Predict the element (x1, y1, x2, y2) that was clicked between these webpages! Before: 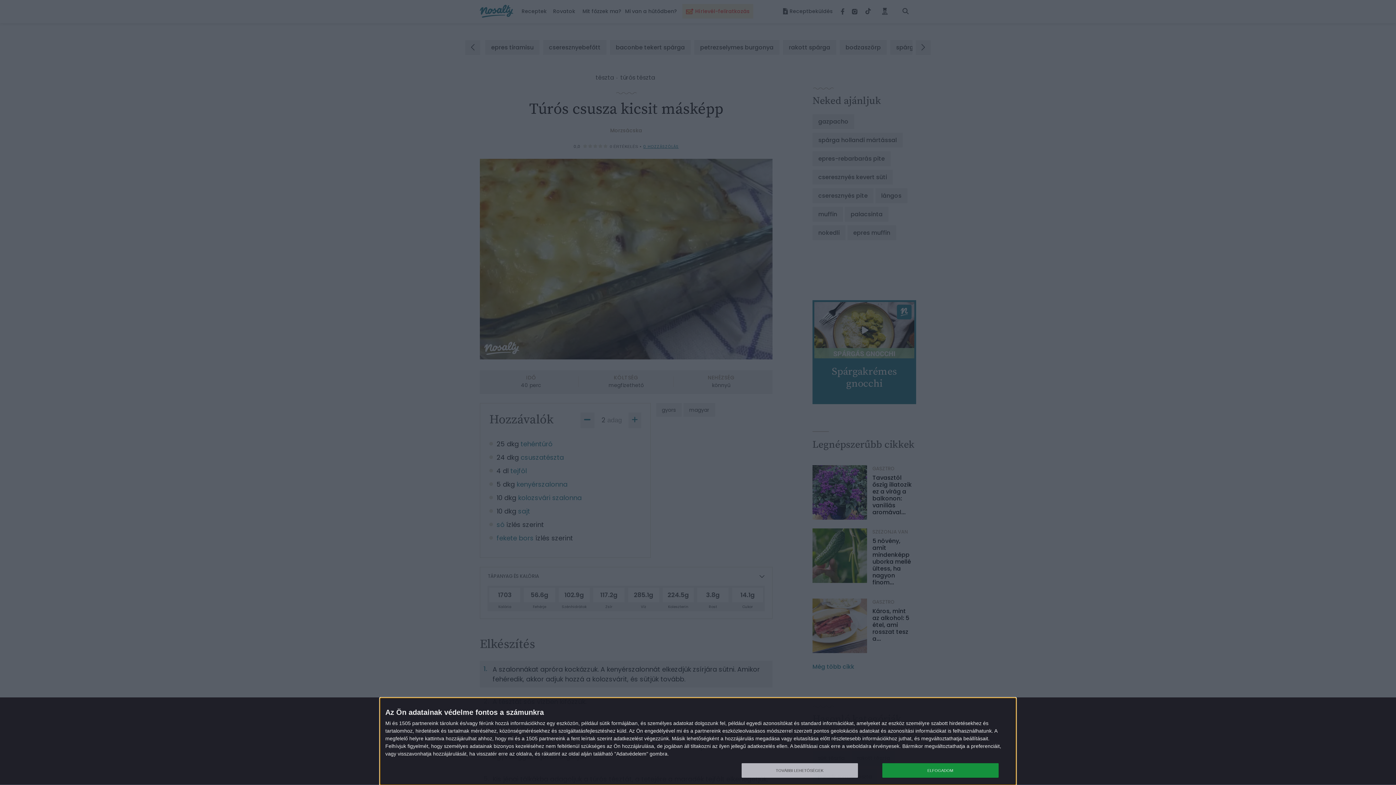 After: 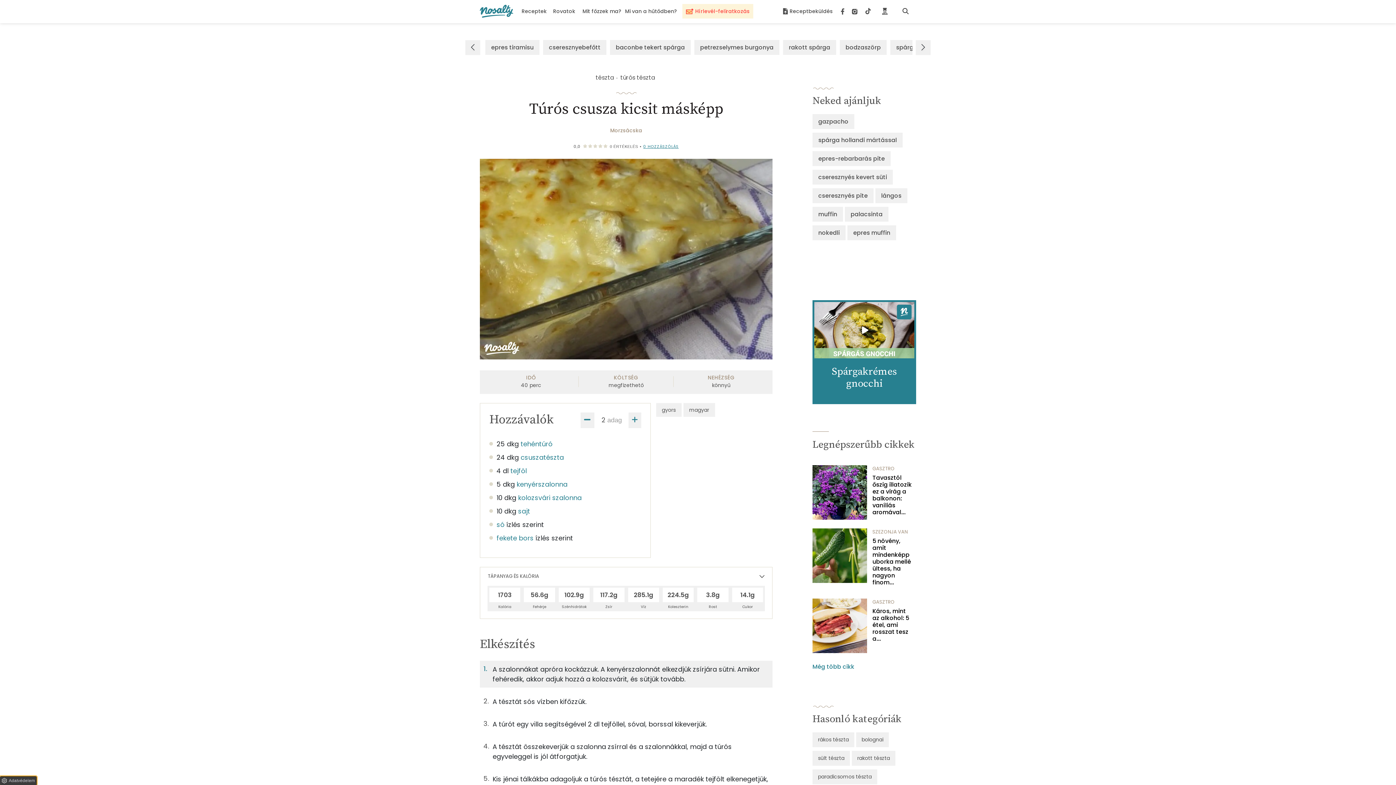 Action: bbox: (882, 763, 998, 778) label: ELFOGADOM